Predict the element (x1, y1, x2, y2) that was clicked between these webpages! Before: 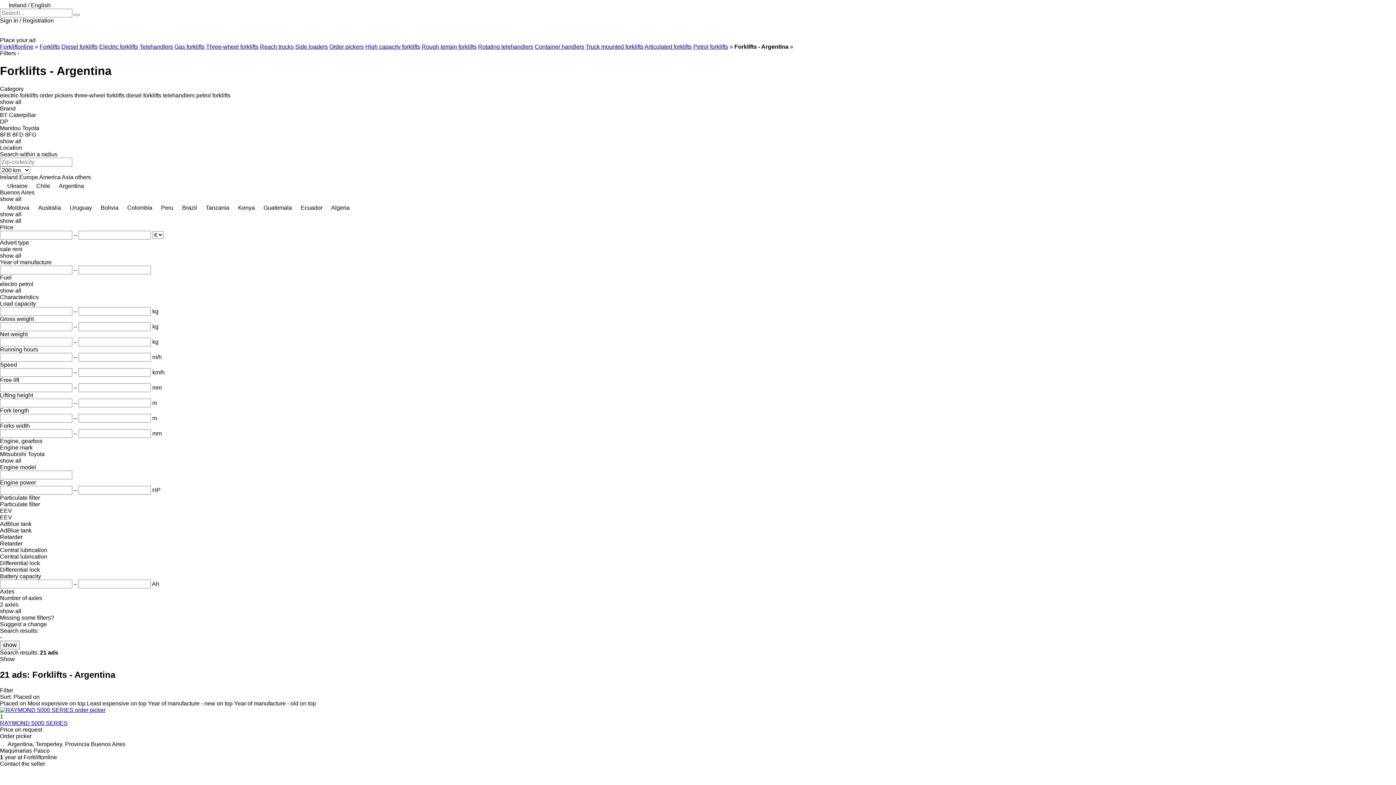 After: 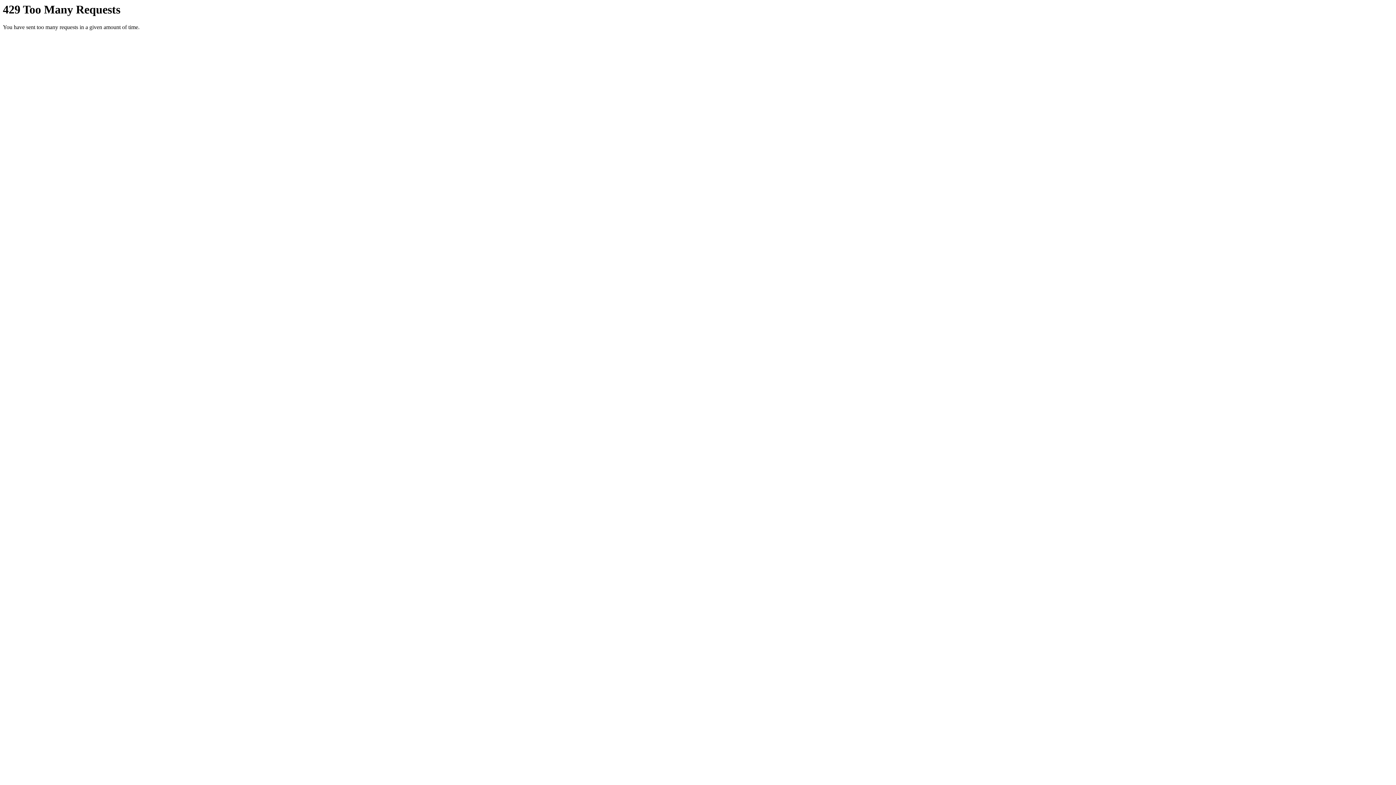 Action: label: Telehandlers bbox: (139, 43, 173, 49)